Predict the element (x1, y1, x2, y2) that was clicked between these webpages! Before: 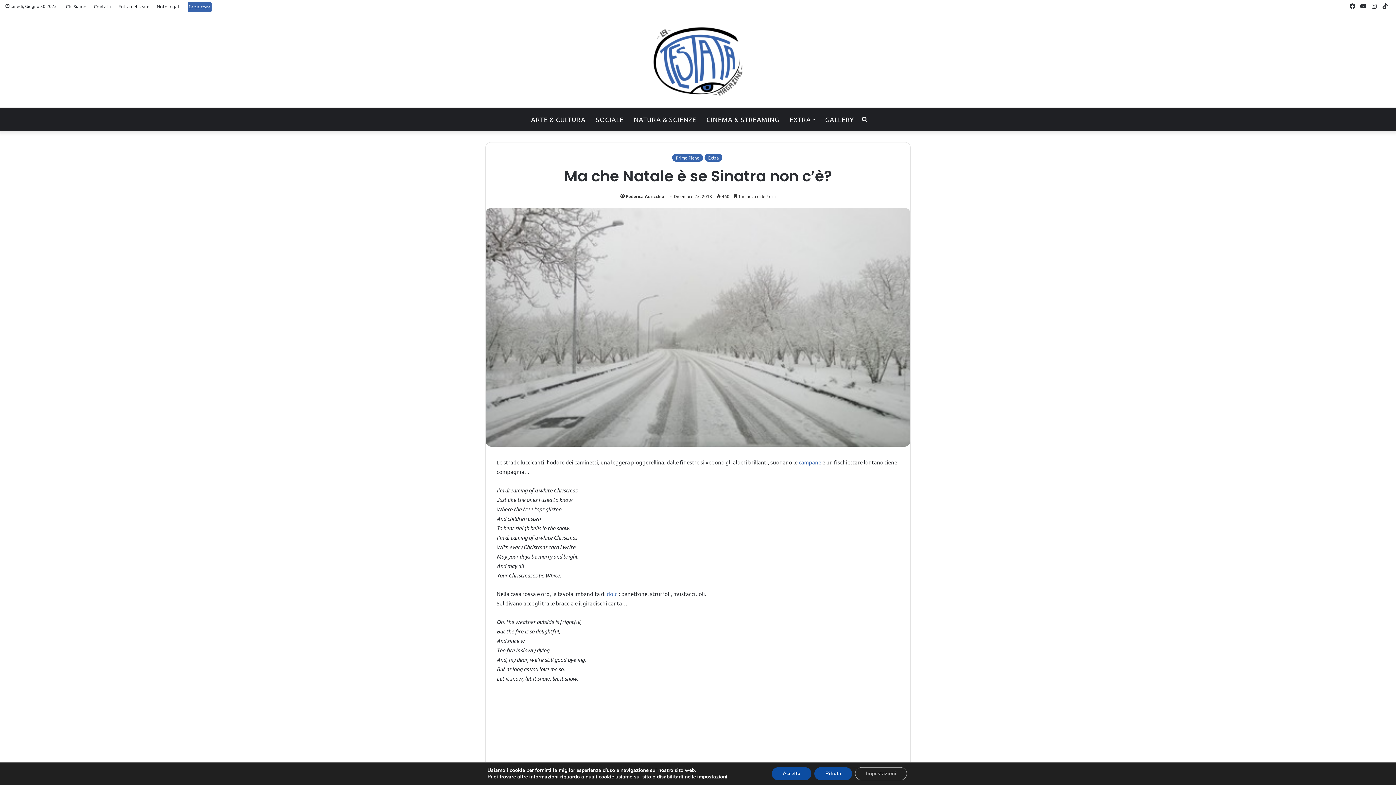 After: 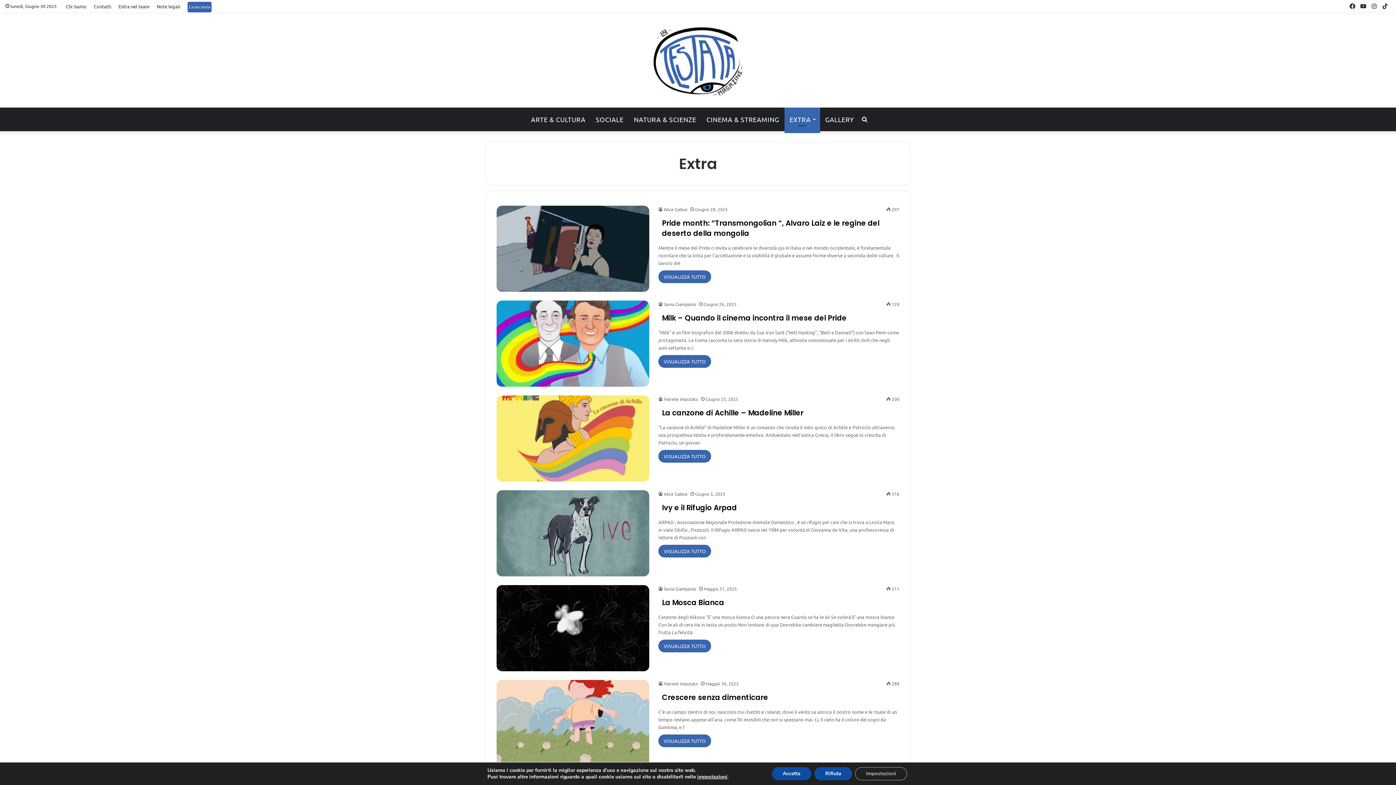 Action: bbox: (784, 107, 820, 131) label: EXTRA